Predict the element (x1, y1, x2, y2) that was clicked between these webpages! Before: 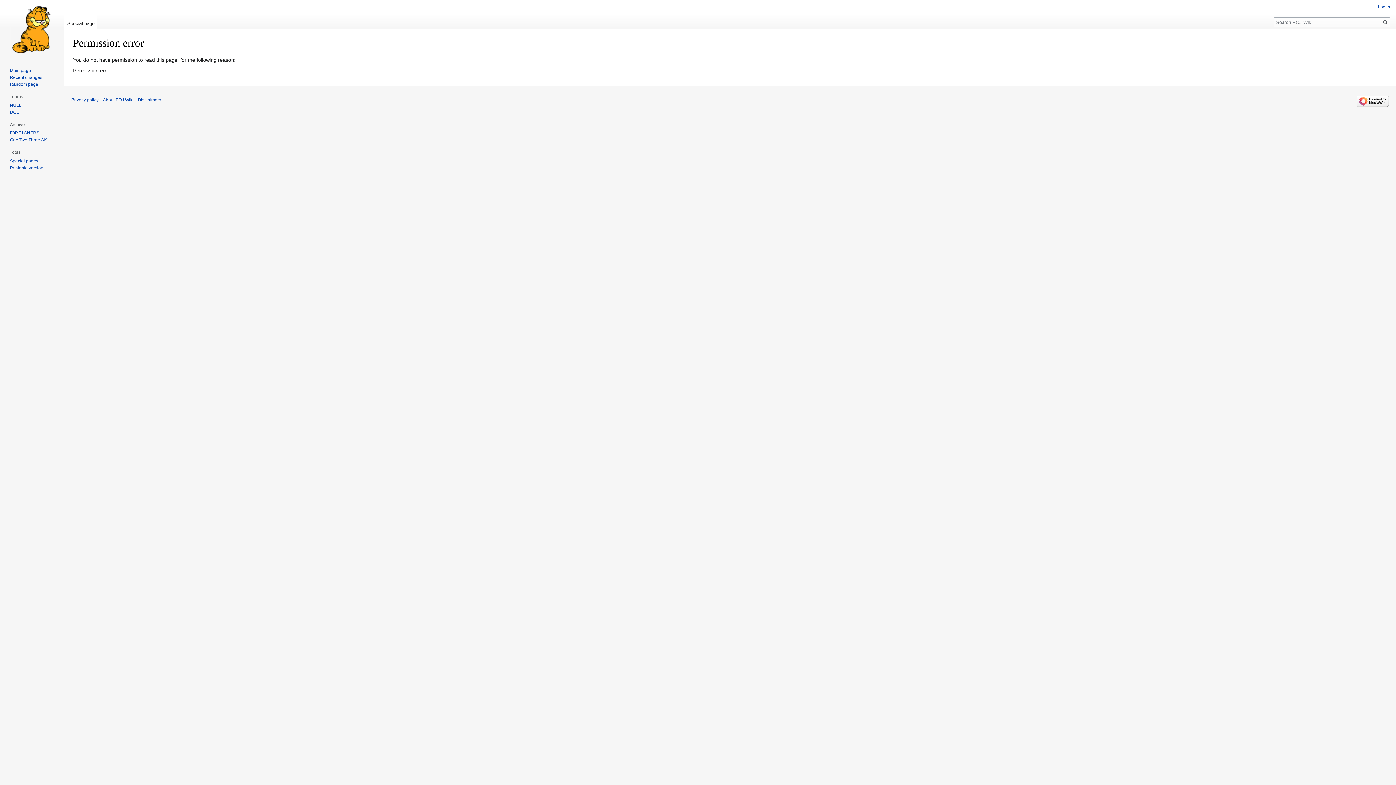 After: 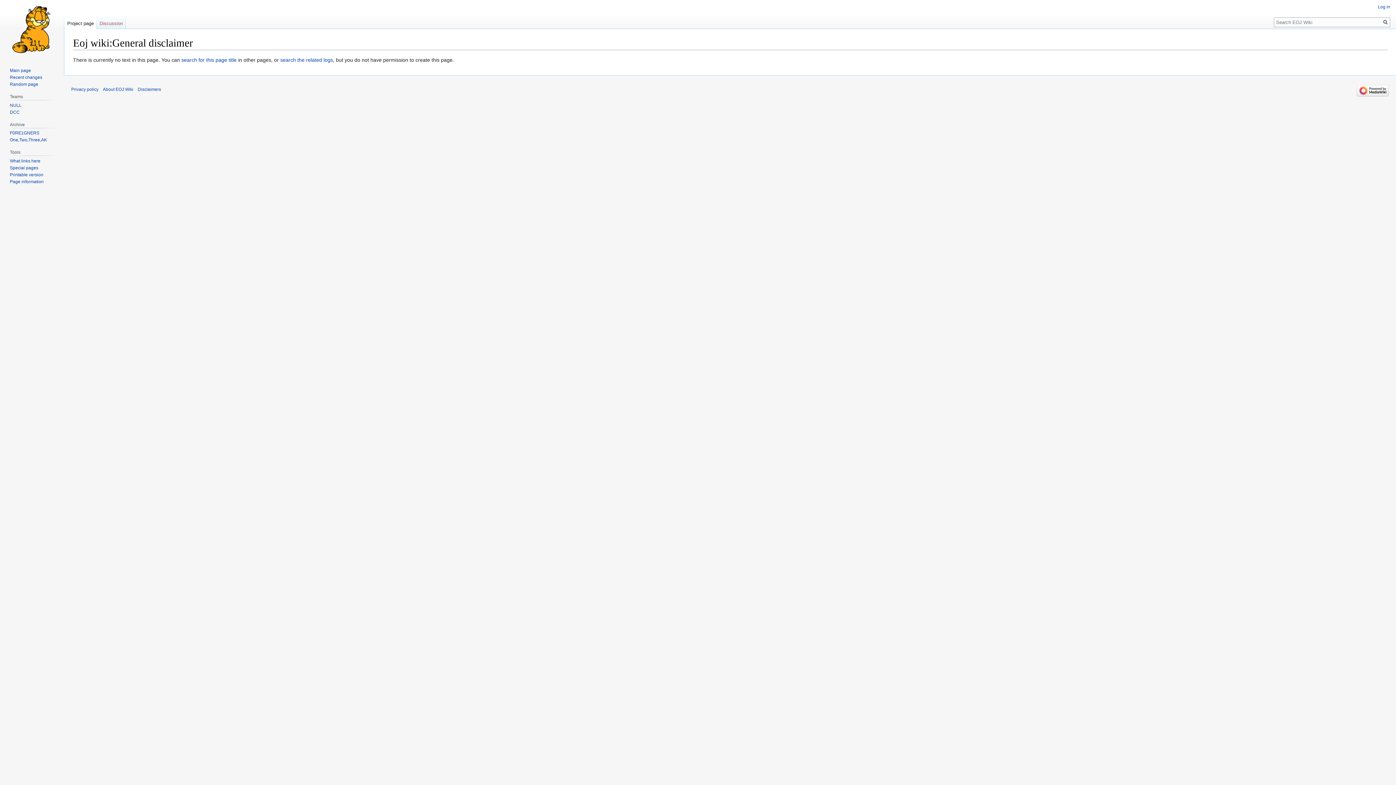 Action: bbox: (137, 97, 161, 102) label: Disclaimers